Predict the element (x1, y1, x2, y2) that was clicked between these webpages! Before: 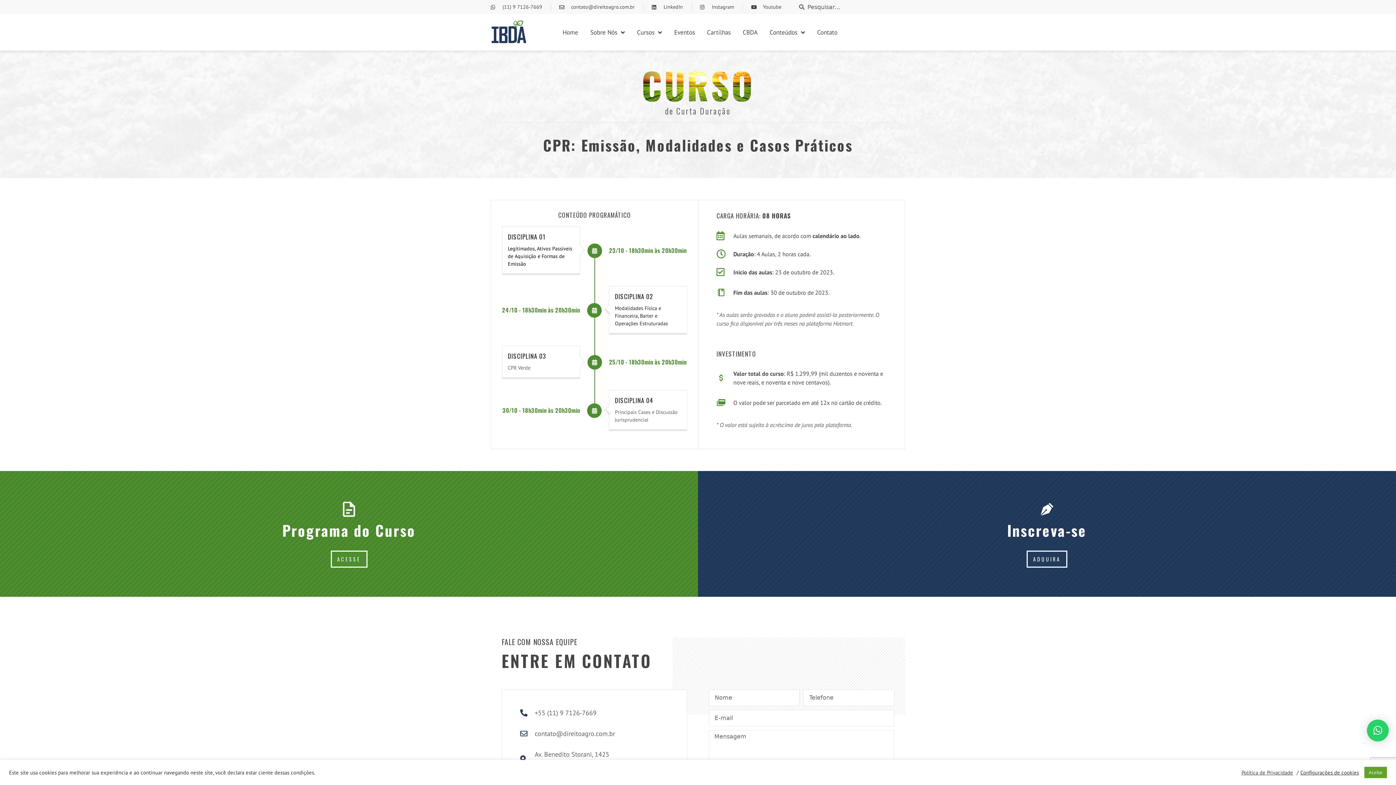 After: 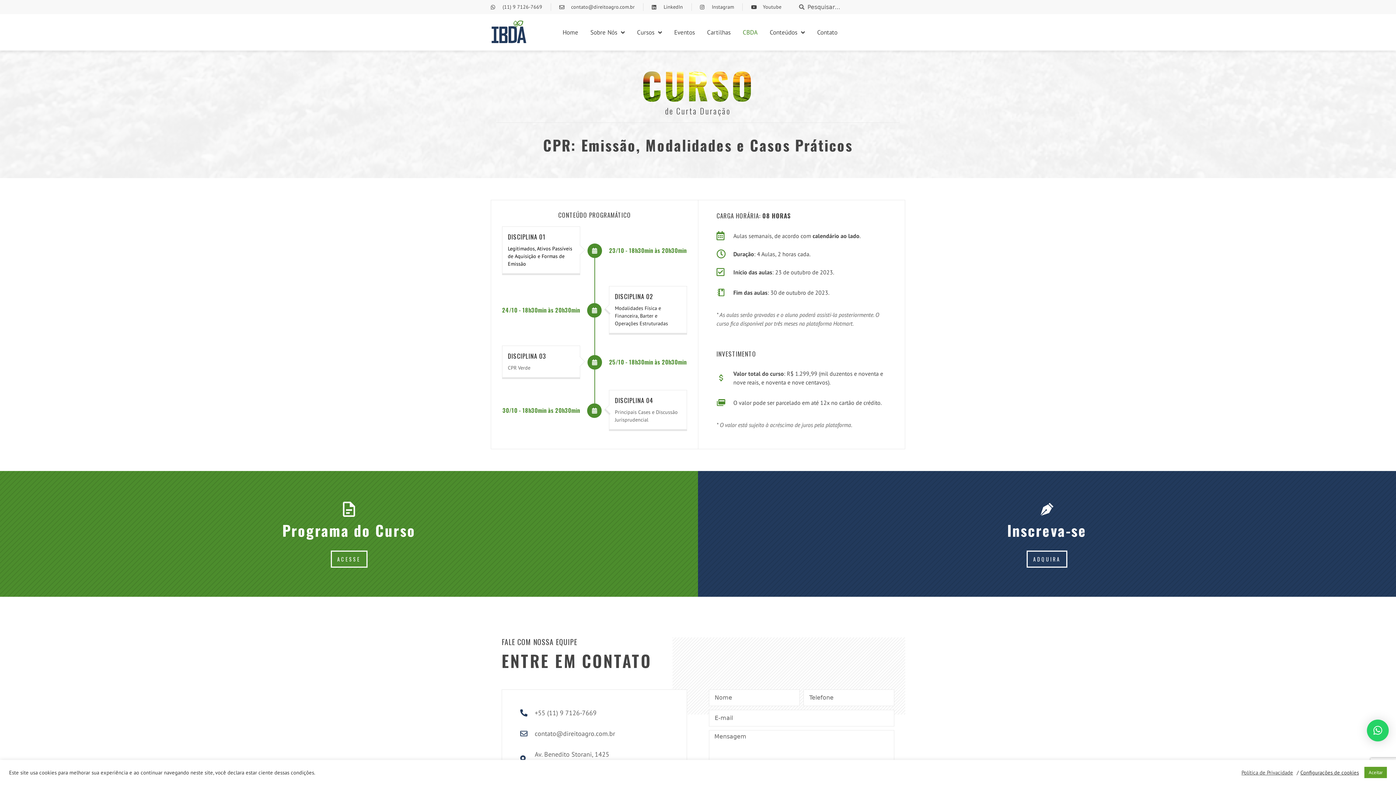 Action: label: CBDA bbox: (736, 24, 763, 40)